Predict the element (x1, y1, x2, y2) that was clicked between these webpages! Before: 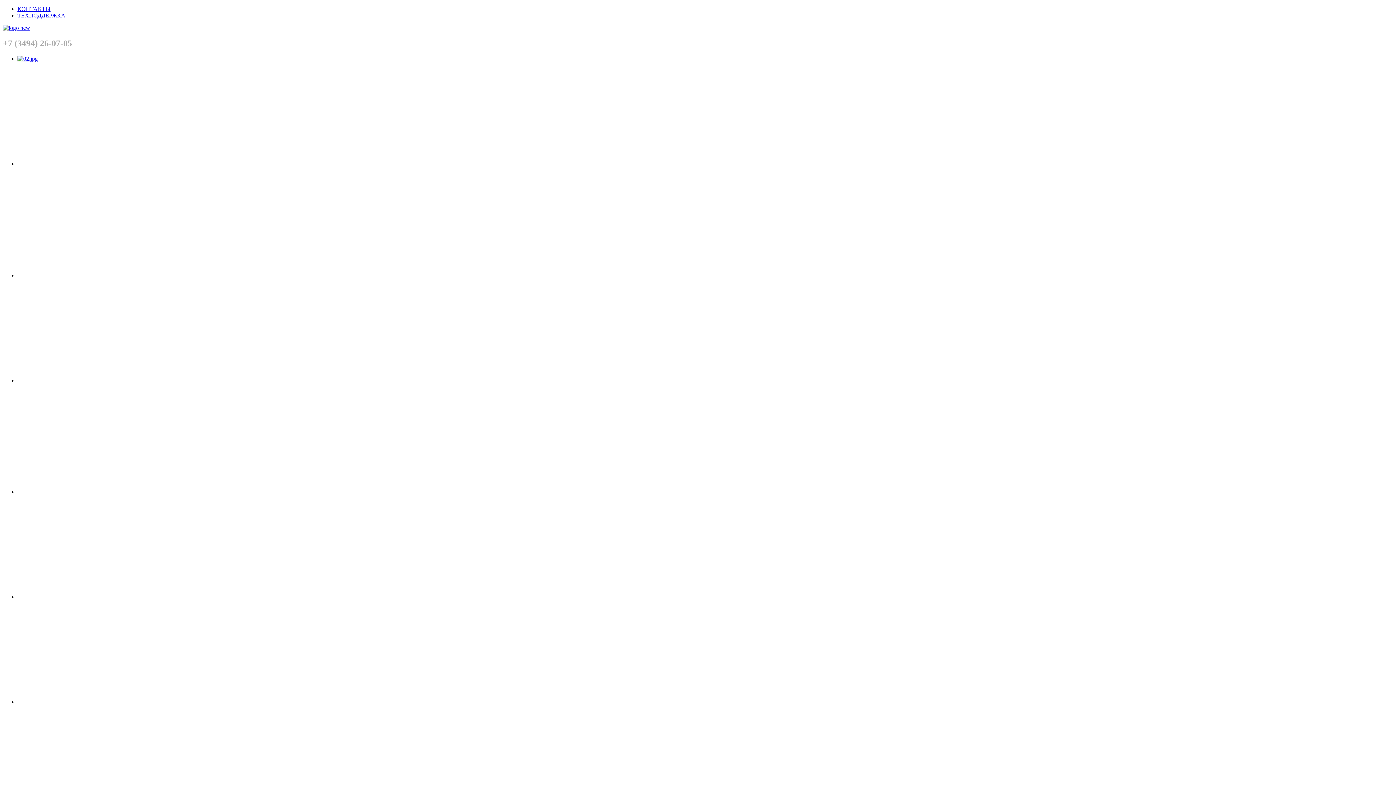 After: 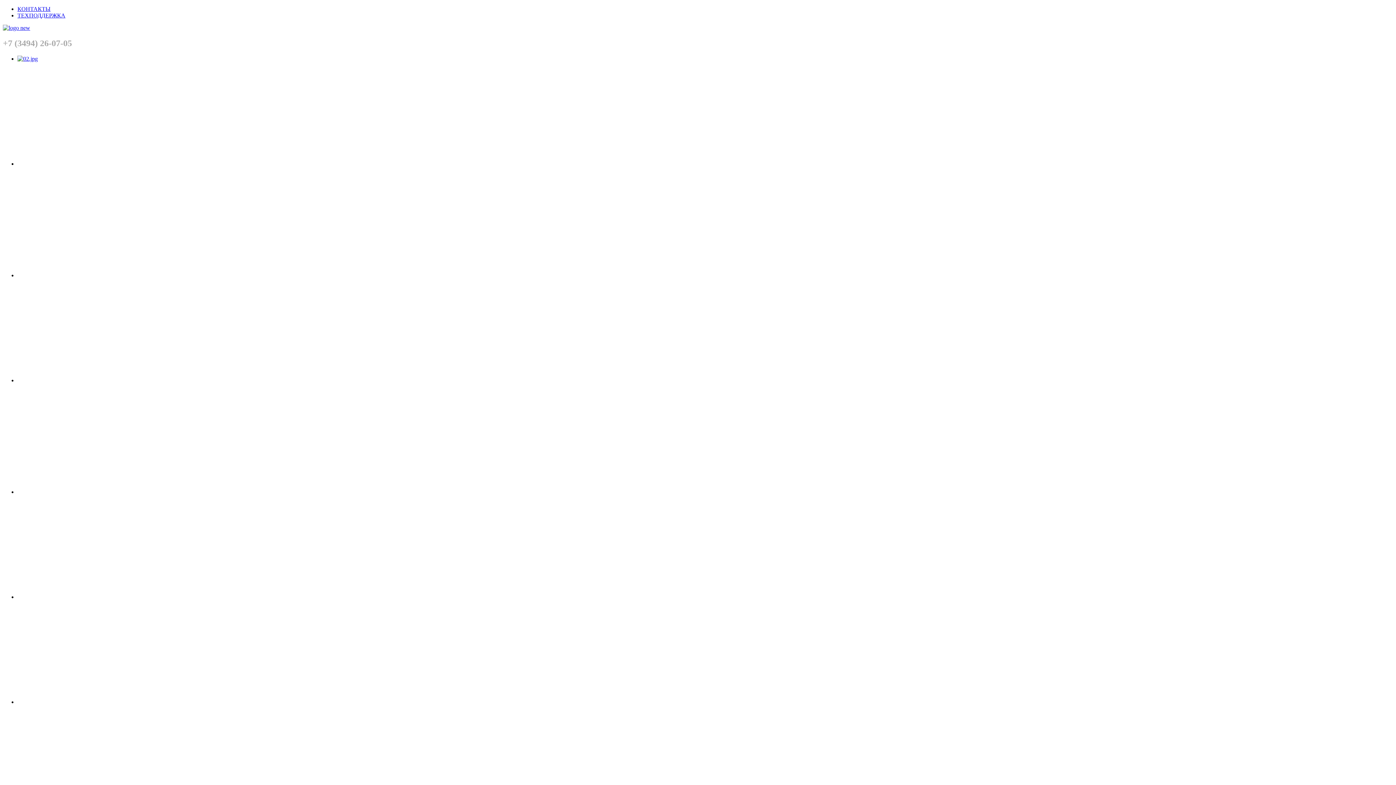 Action: label: ТЕХПОДДЕРЖКА bbox: (17, 12, 65, 18)